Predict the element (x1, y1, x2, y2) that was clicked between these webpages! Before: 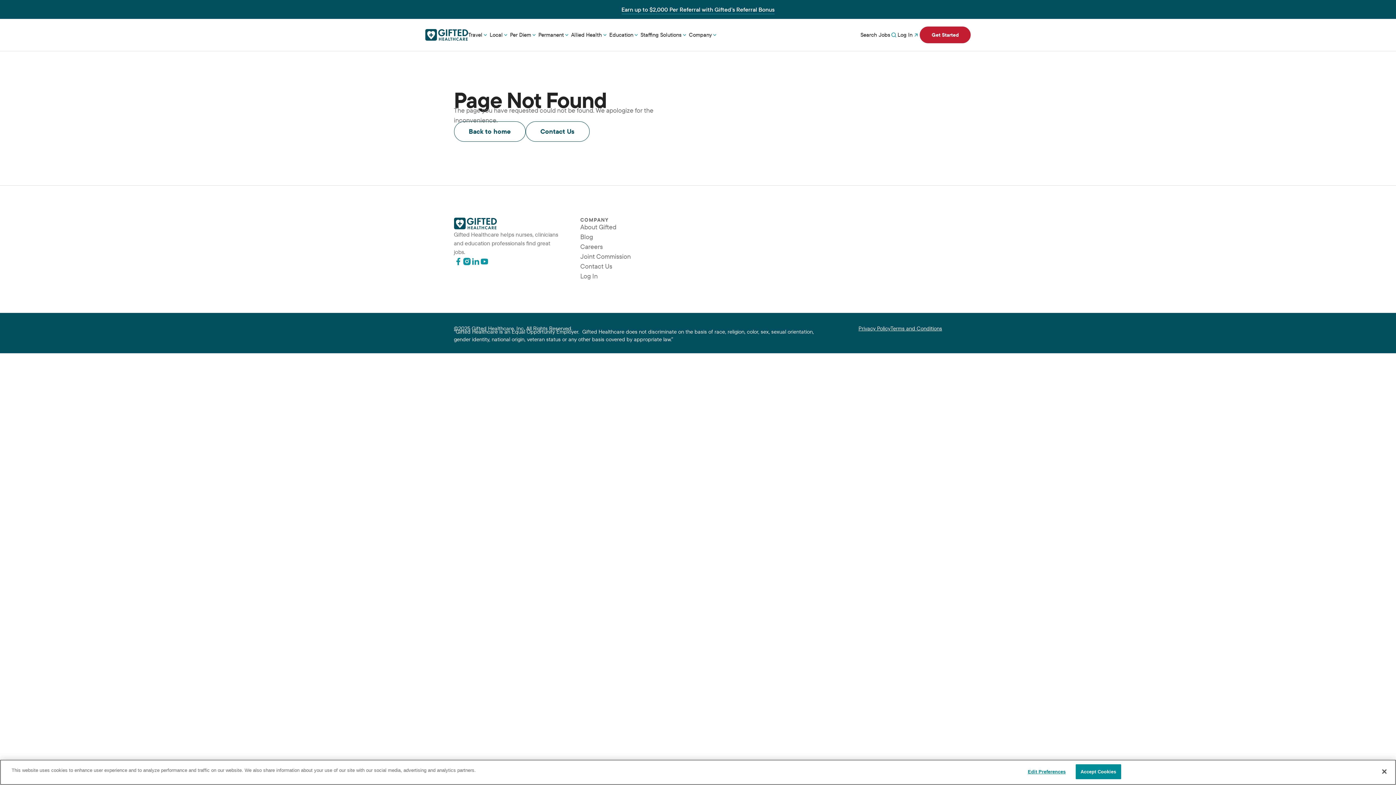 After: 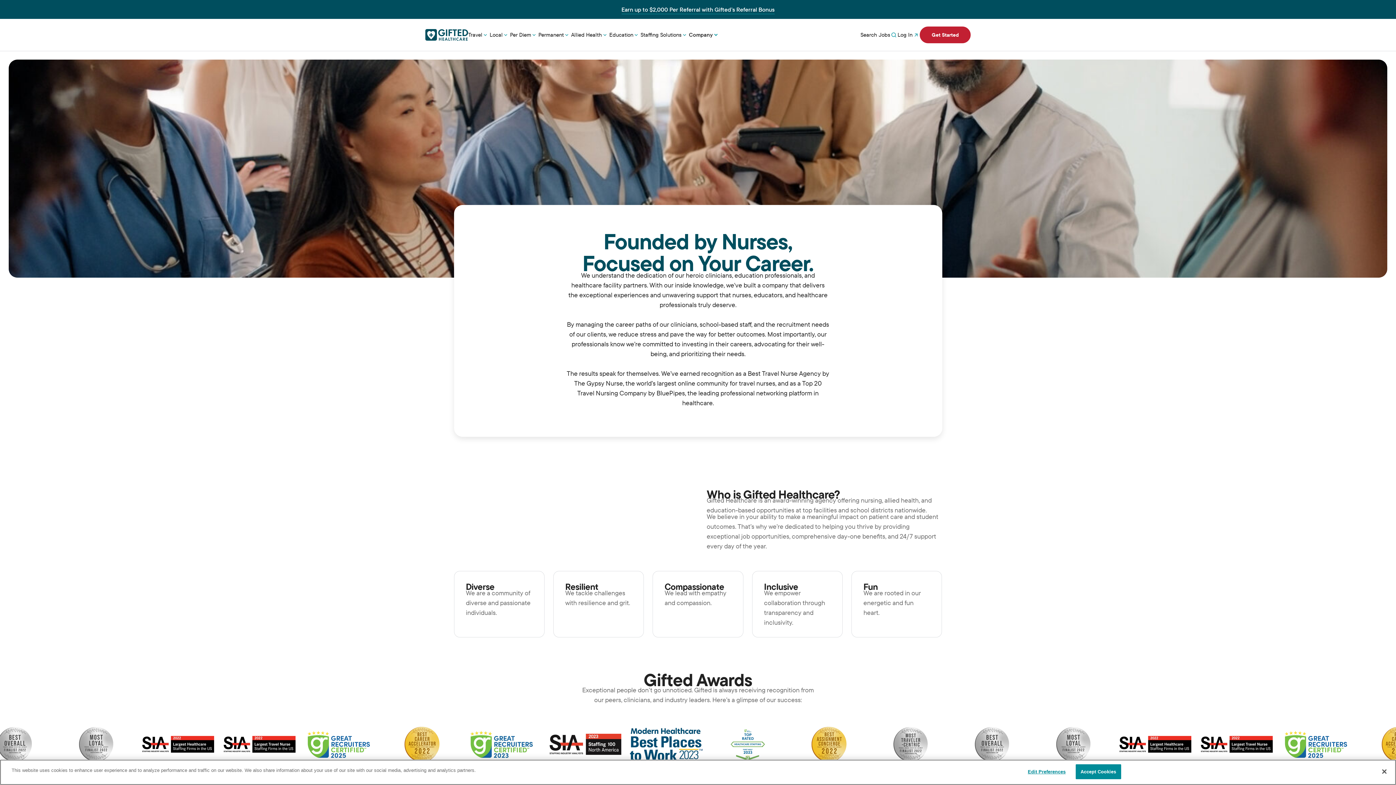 Action: bbox: (689, 30, 719, 39) label: Company